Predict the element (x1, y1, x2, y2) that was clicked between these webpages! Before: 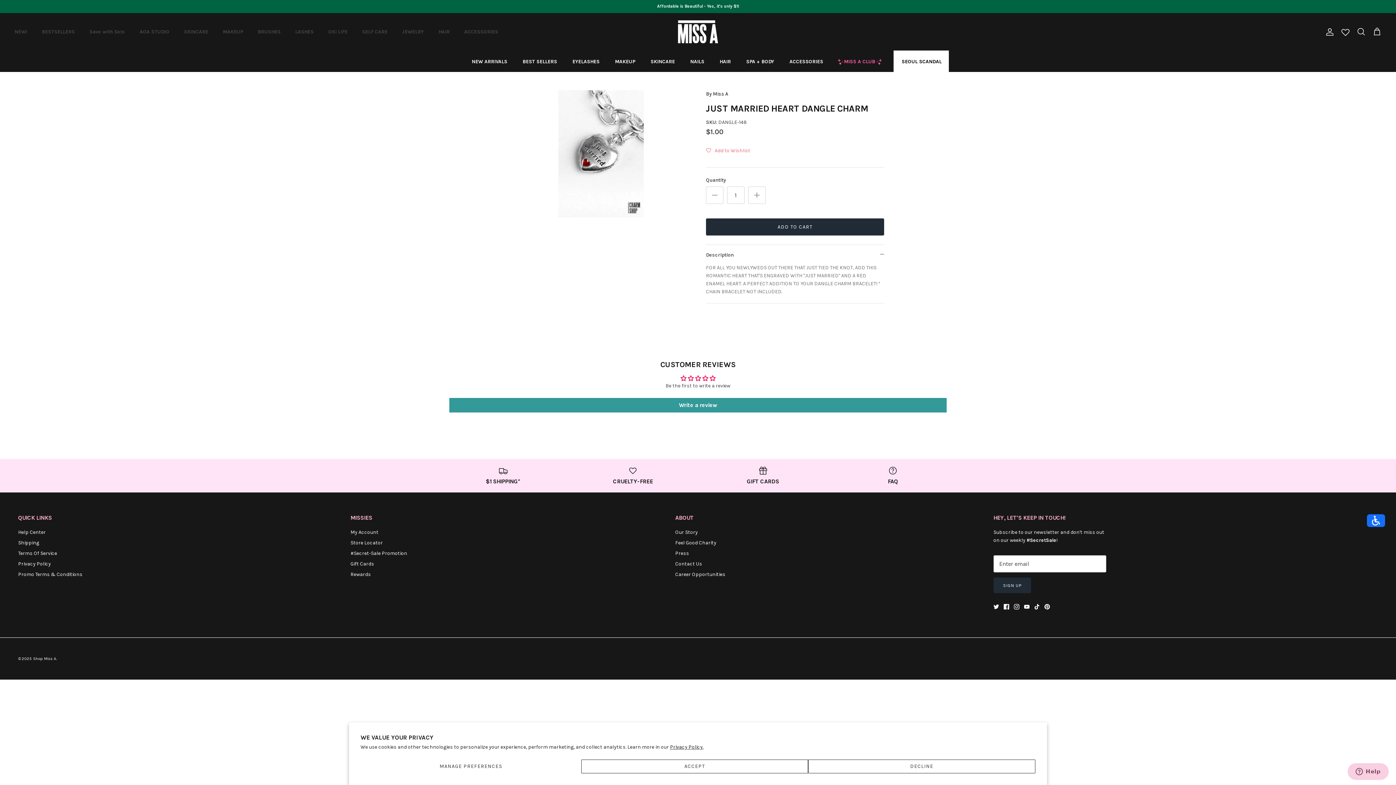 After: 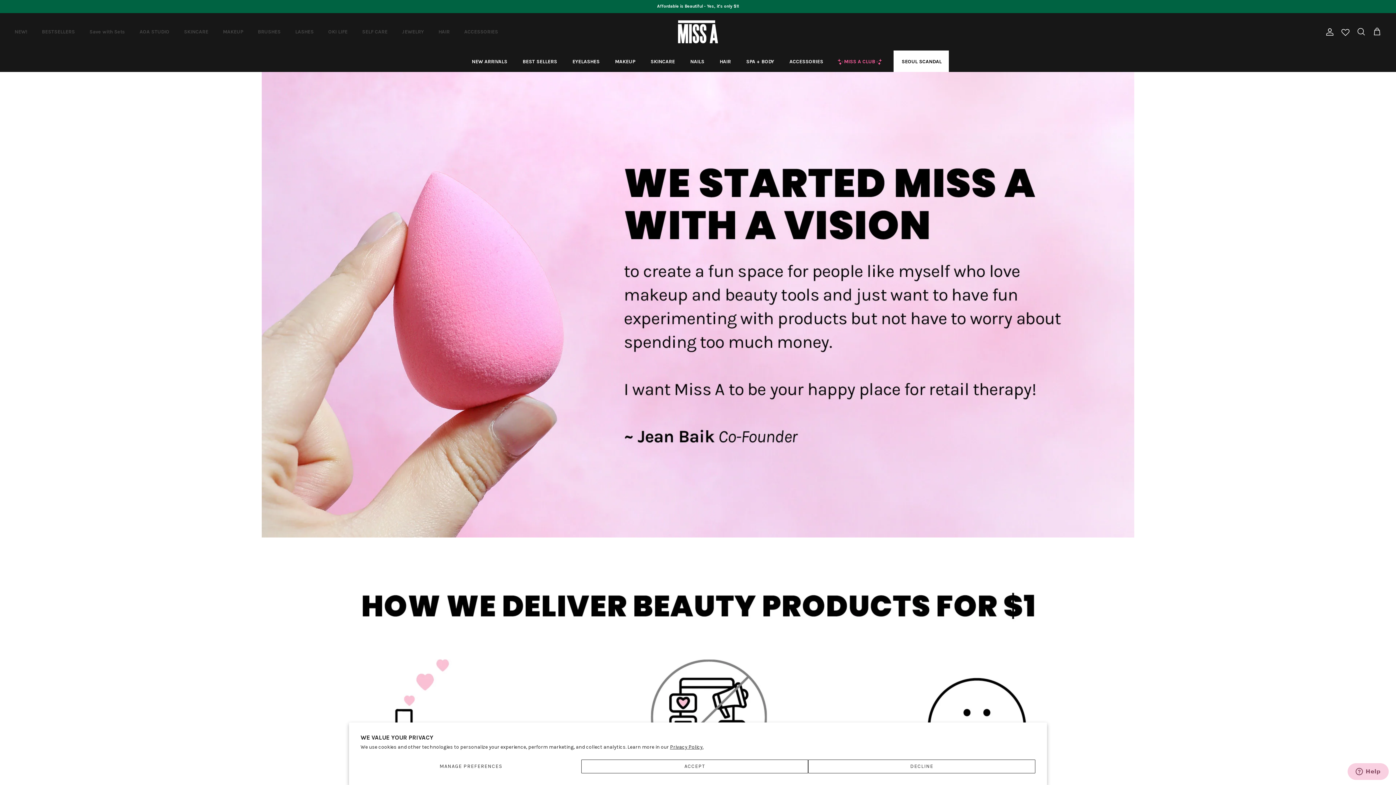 Action: bbox: (675, 529, 698, 535) label: Our Story